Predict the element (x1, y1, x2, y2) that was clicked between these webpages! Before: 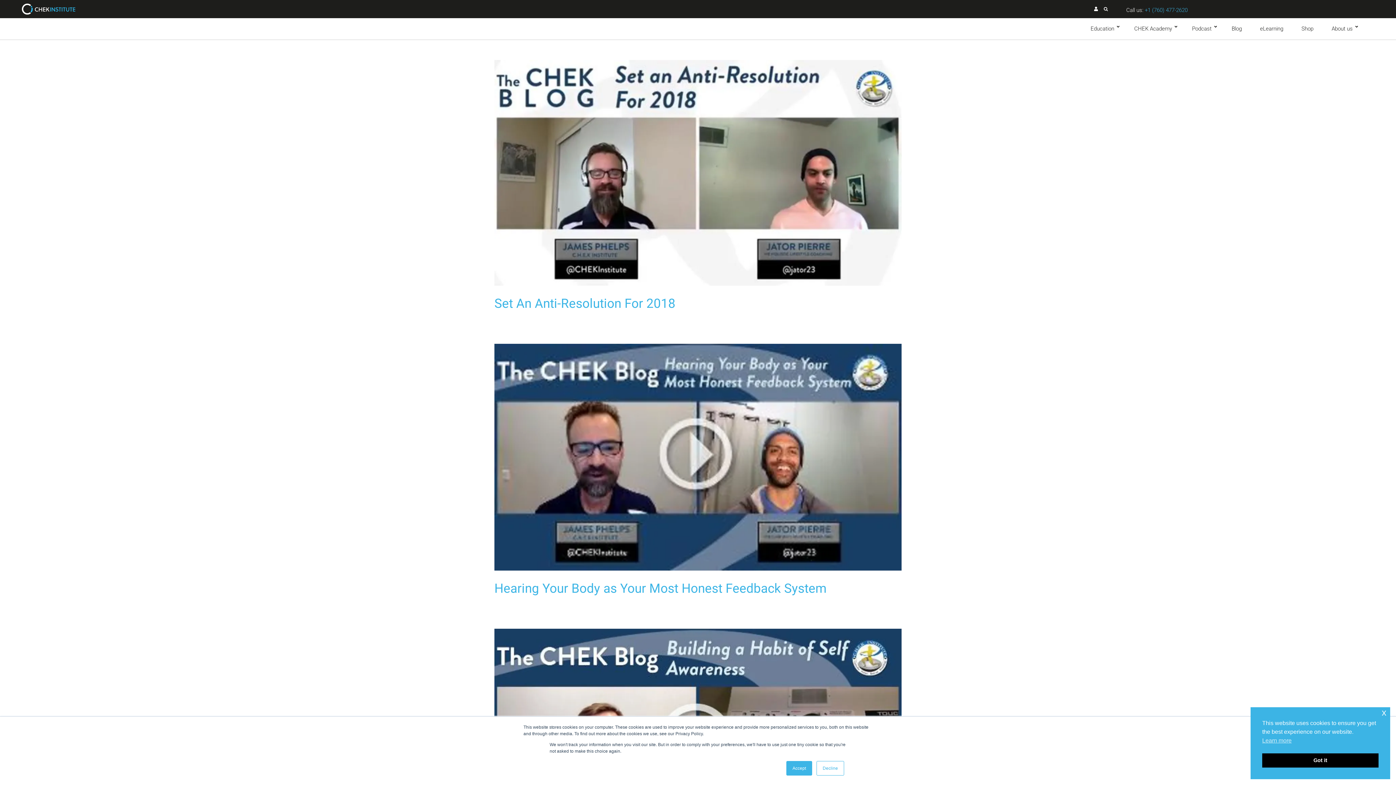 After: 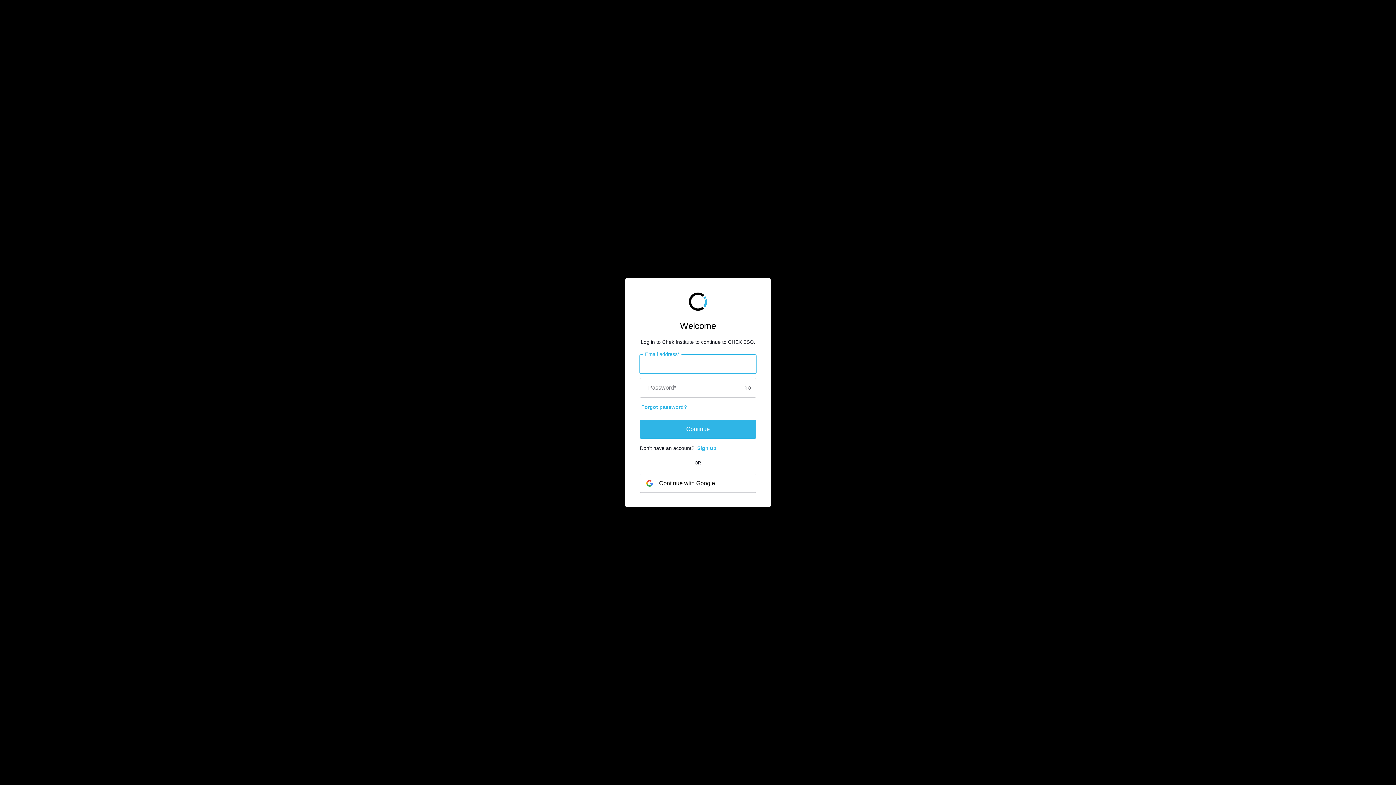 Action: bbox: (1094, 5, 1098, 12)